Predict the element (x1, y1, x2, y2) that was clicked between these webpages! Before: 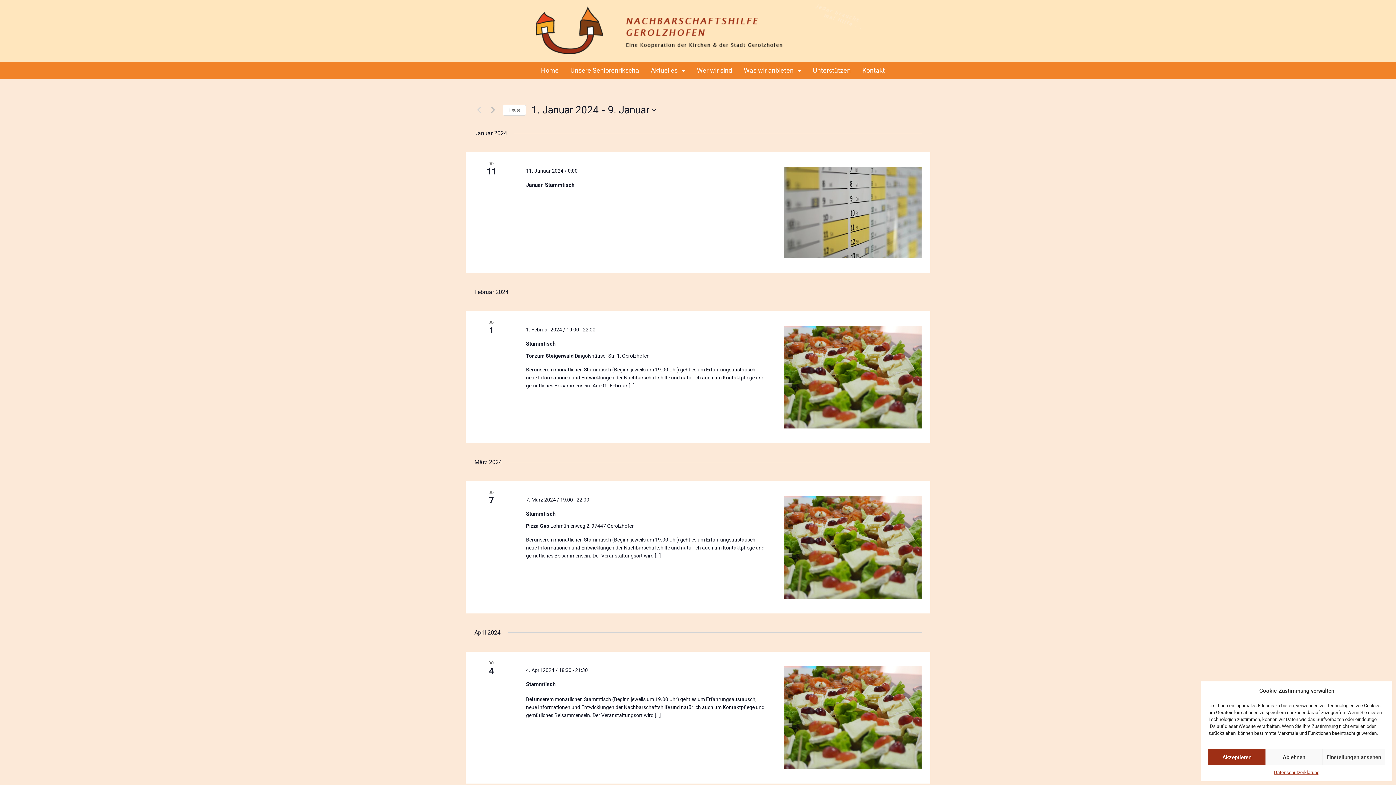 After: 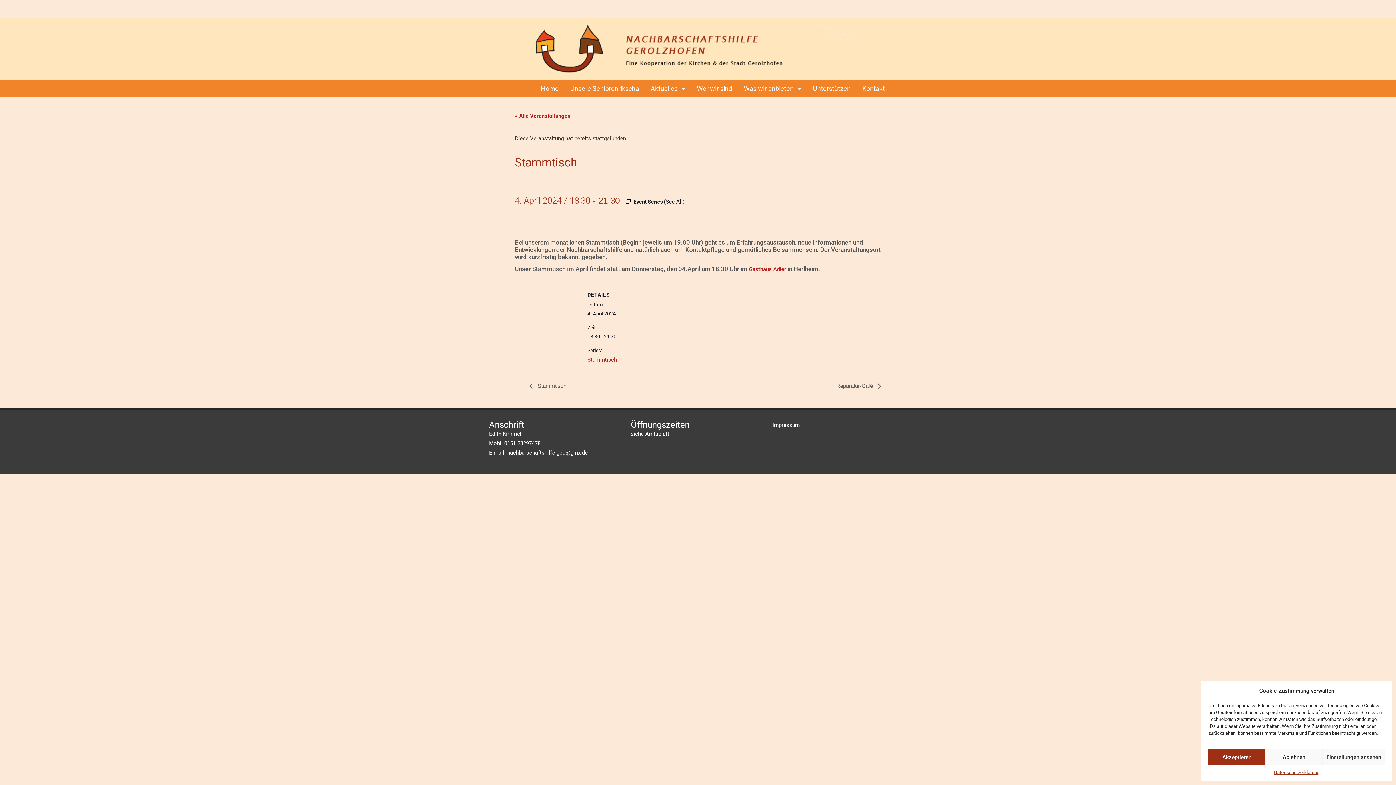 Action: bbox: (784, 666, 921, 769)